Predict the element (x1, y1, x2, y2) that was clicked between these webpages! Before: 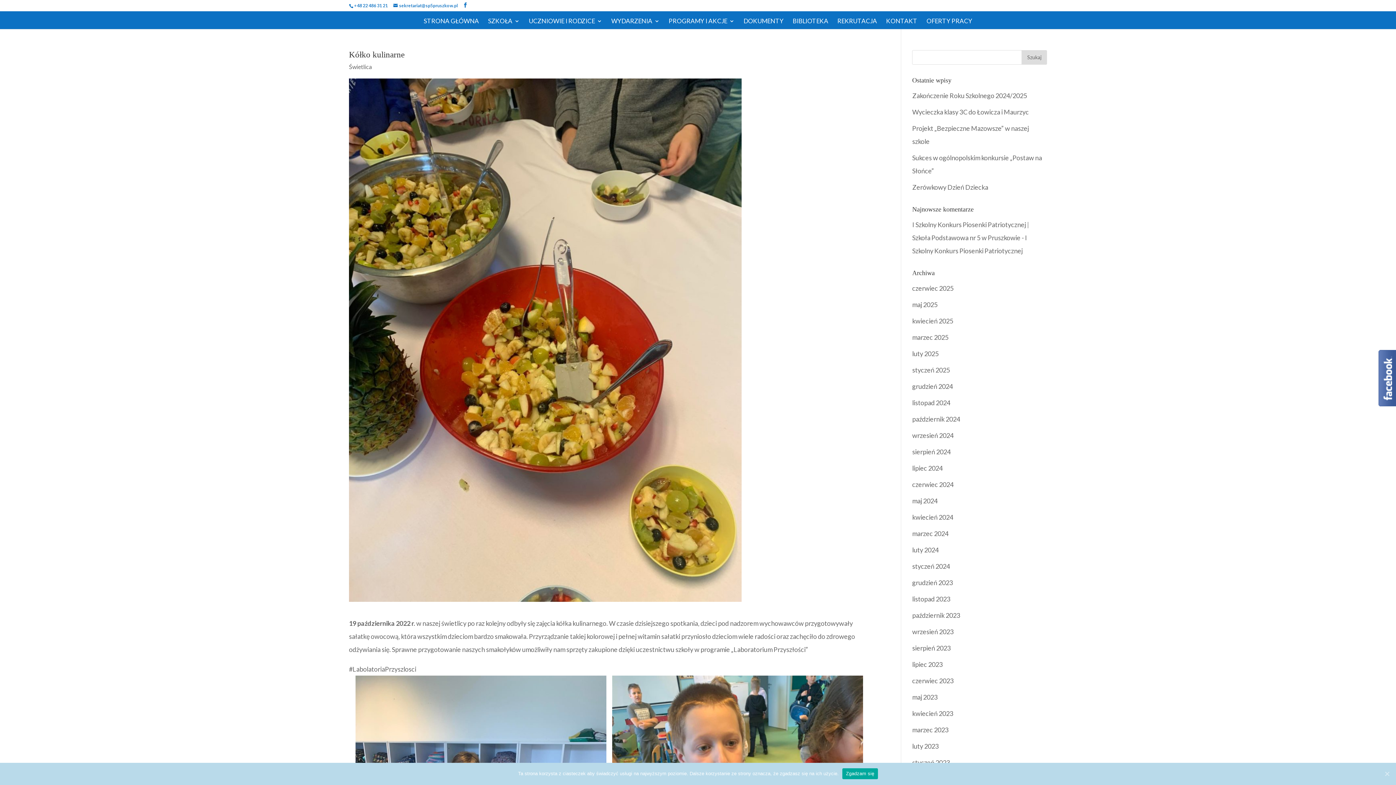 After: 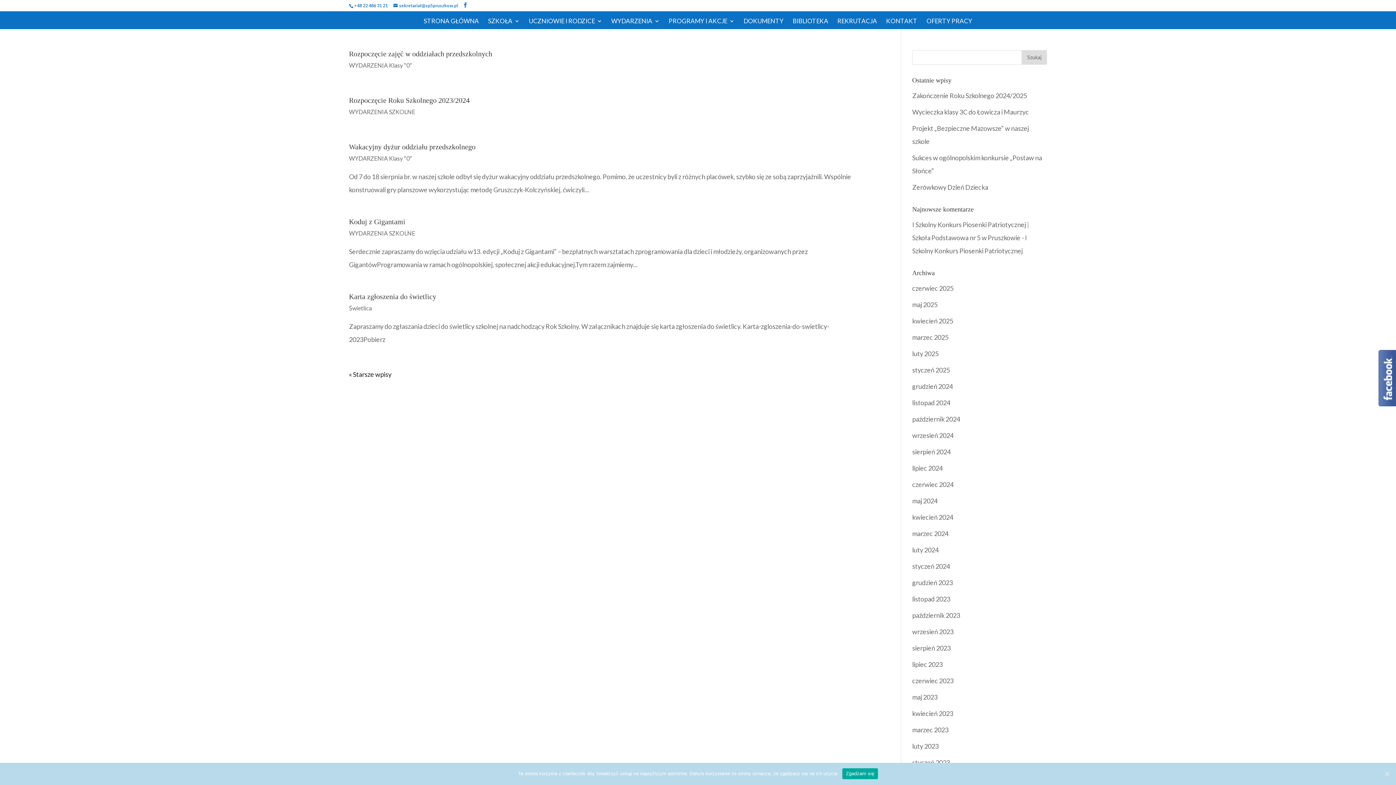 Action: bbox: (912, 644, 950, 652) label: sierpień 2023